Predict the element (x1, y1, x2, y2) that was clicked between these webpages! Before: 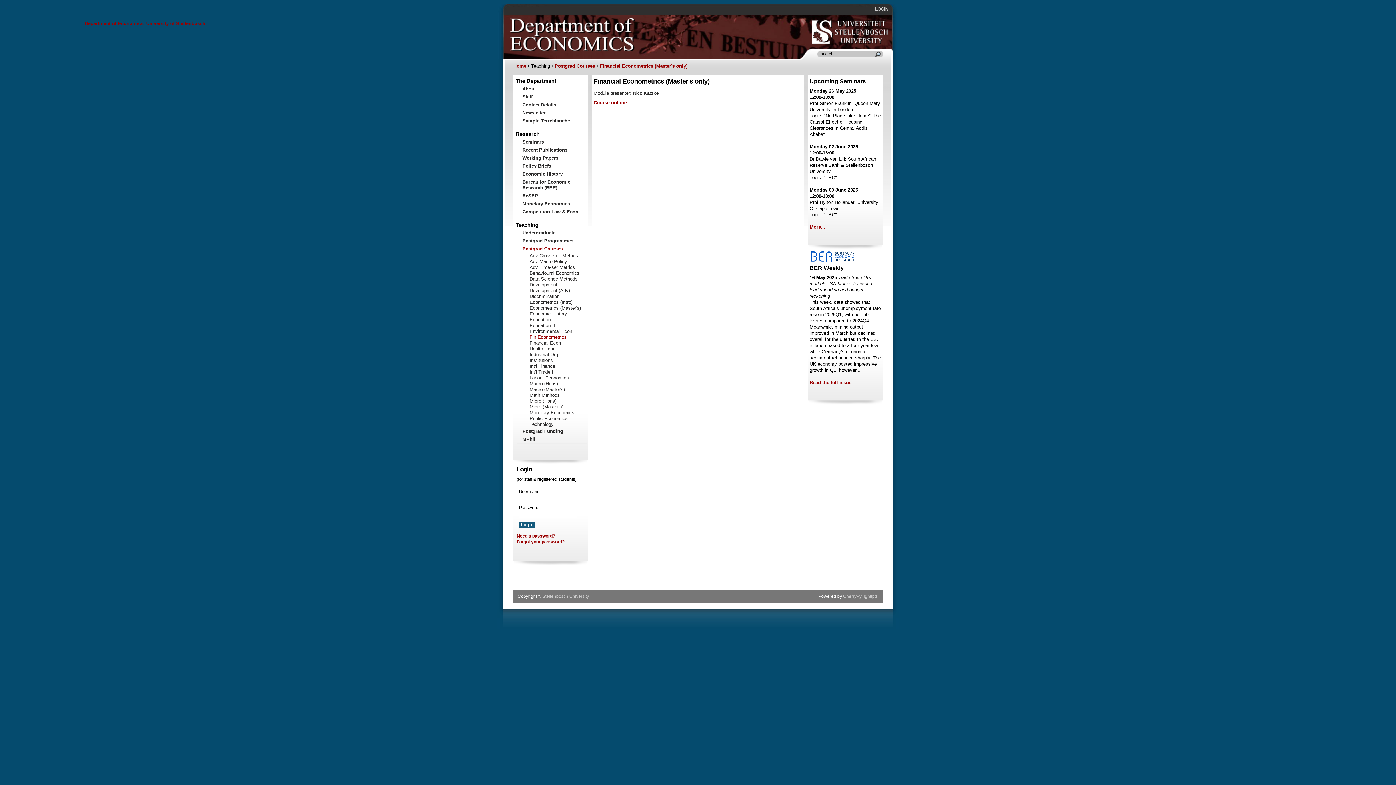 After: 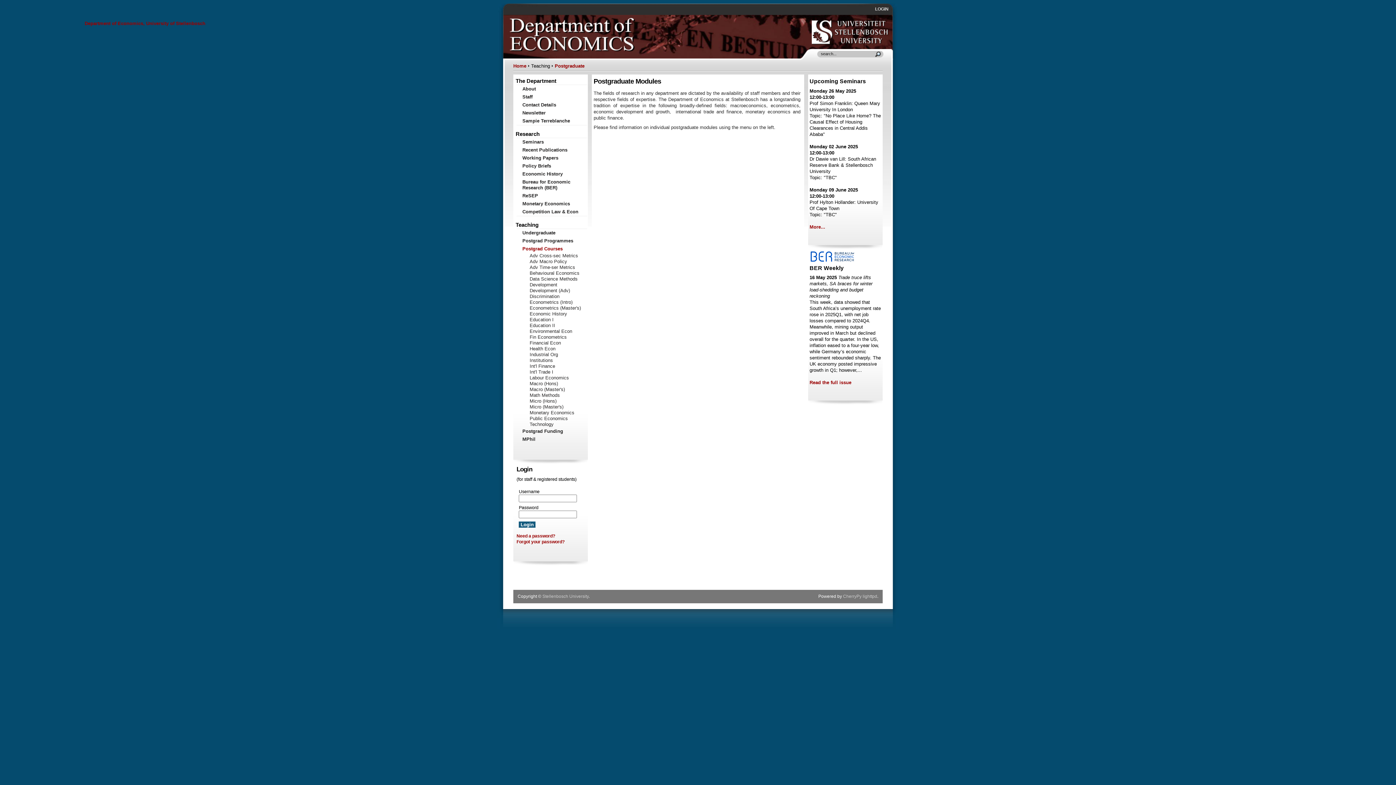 Action: label: Postgrad Courses bbox: (516, 245, 582, 253)